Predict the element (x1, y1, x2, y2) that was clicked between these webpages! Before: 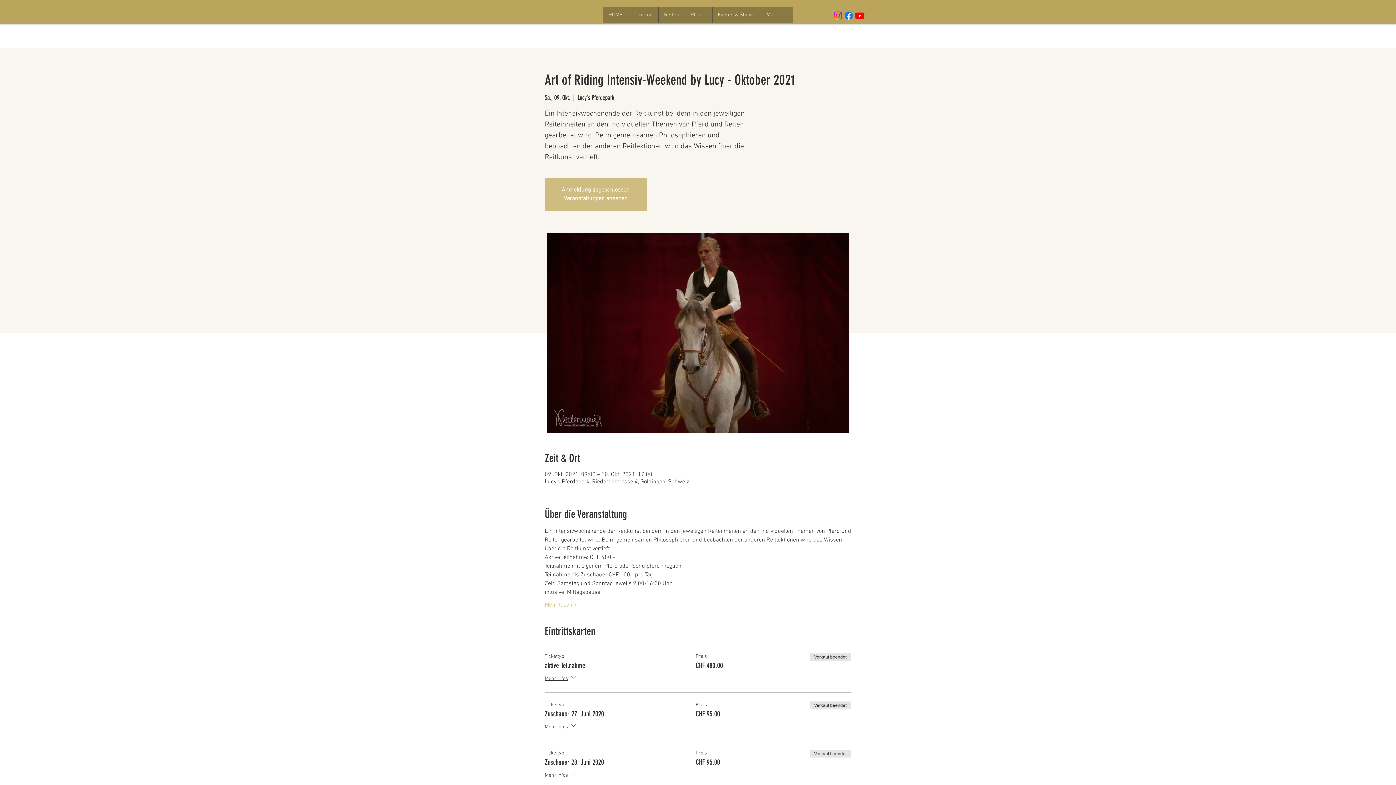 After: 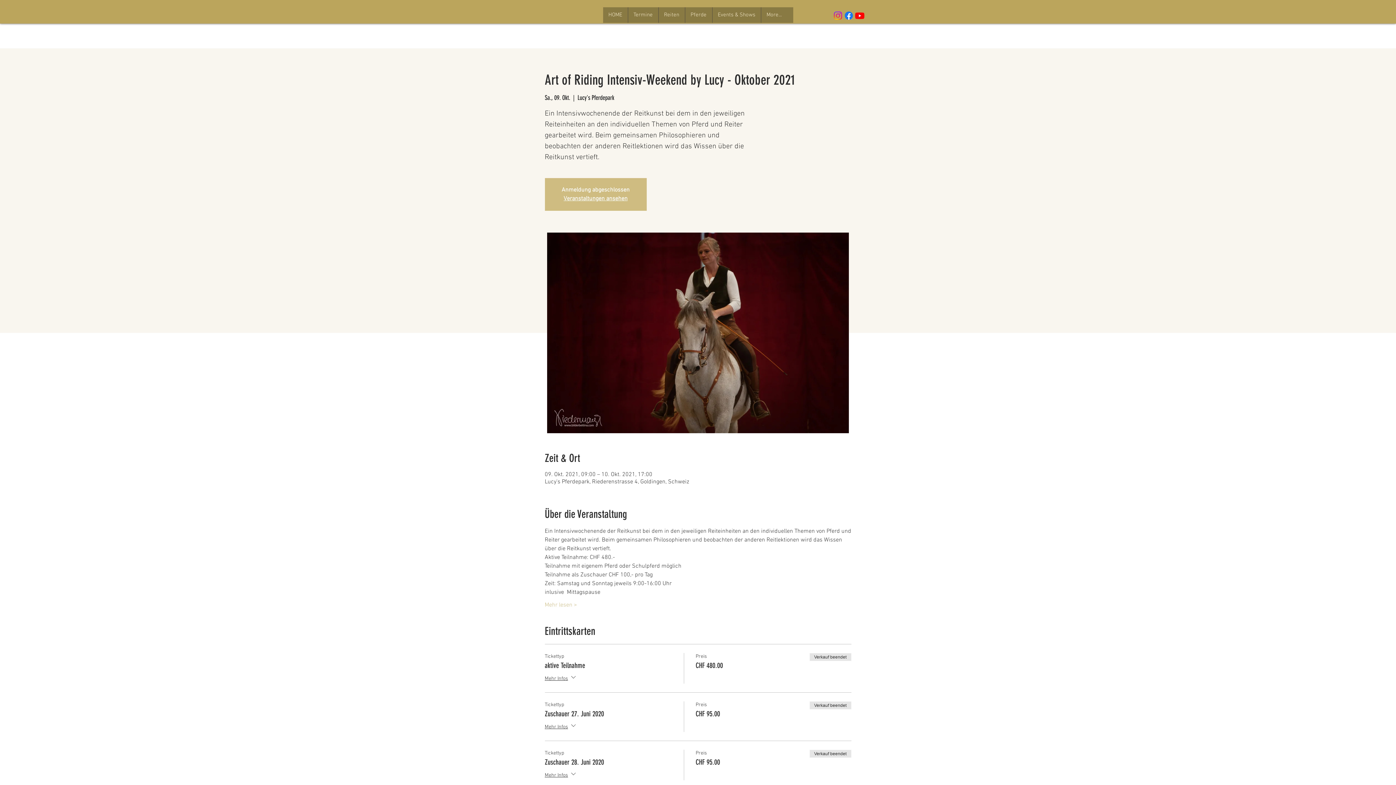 Action: label: Events & Shows bbox: (712, 7, 760, 22)